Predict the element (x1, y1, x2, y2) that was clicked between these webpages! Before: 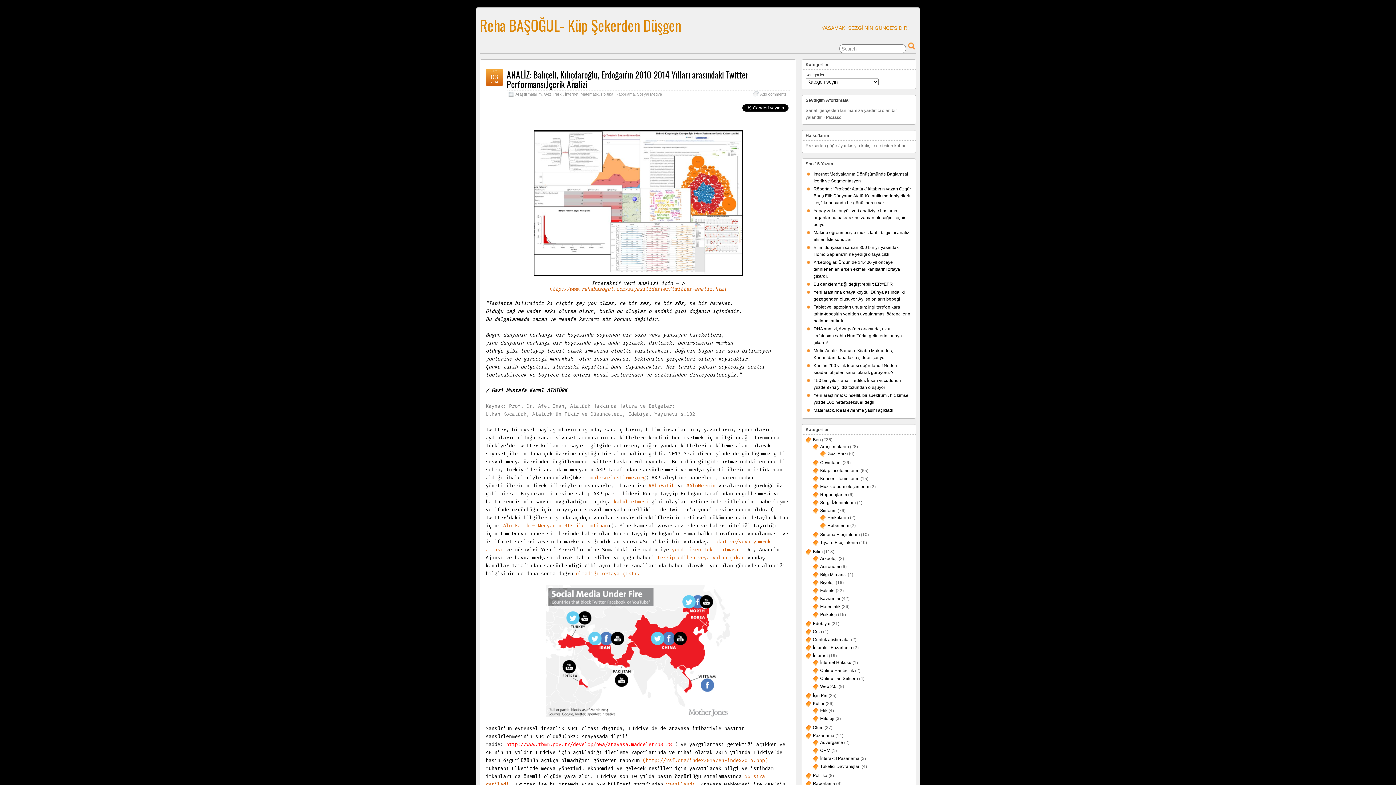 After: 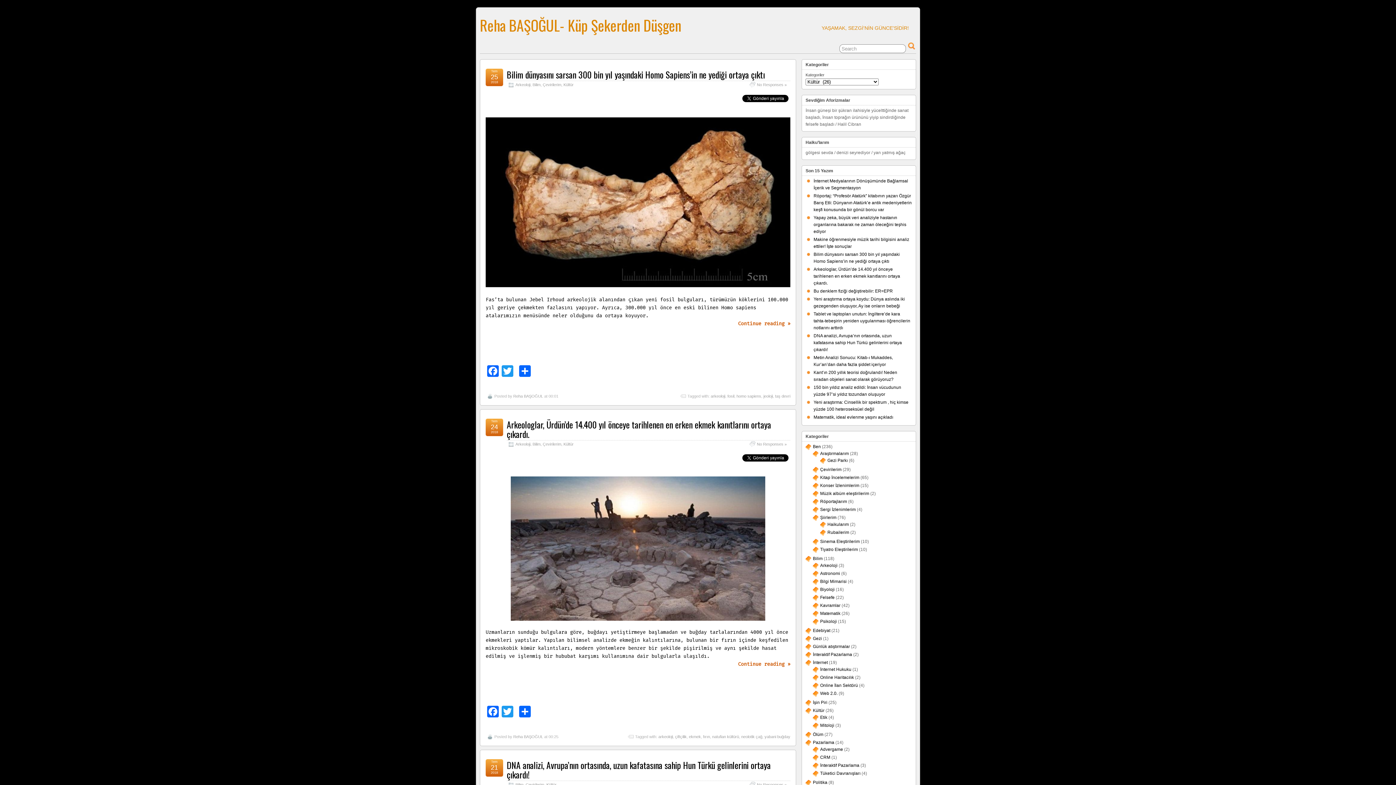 Action: bbox: (813, 701, 824, 706) label: Kültür